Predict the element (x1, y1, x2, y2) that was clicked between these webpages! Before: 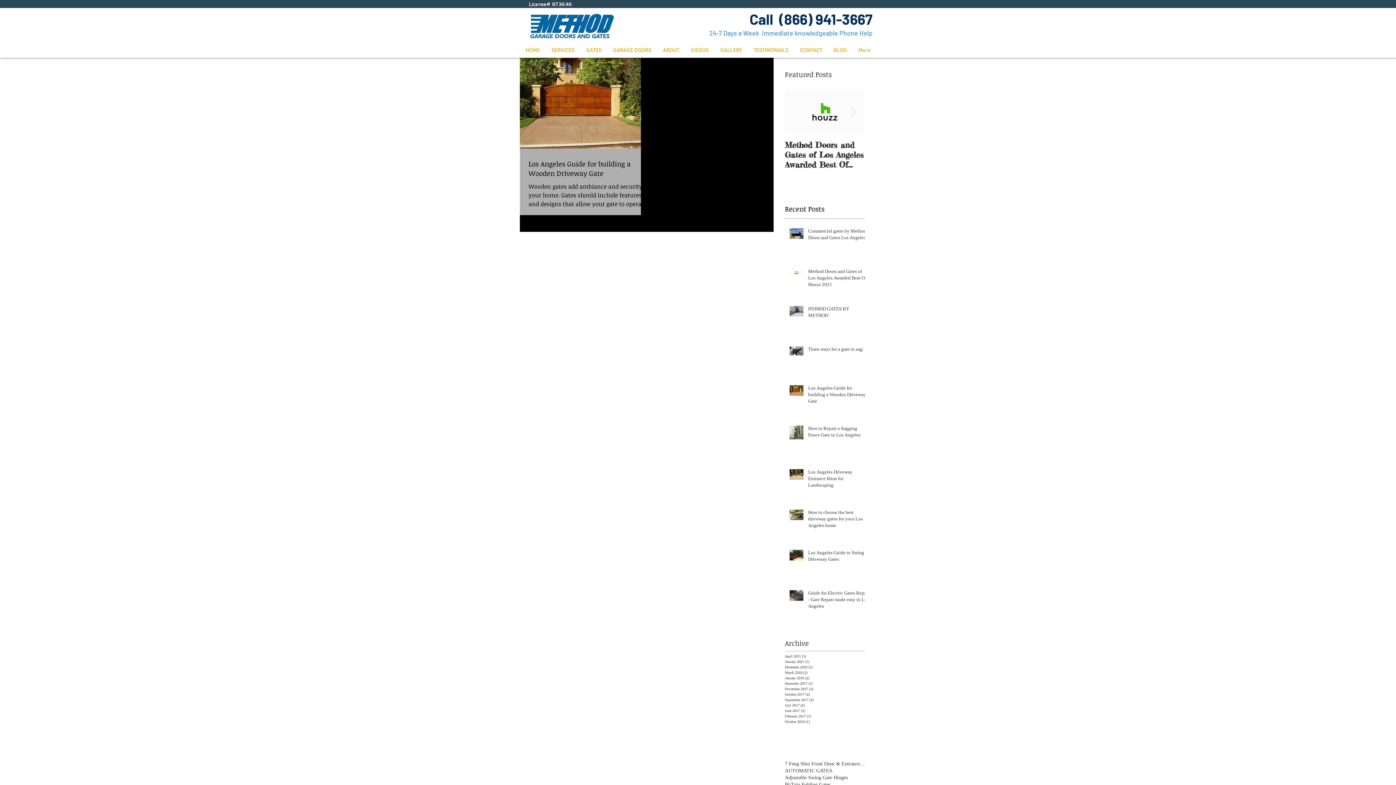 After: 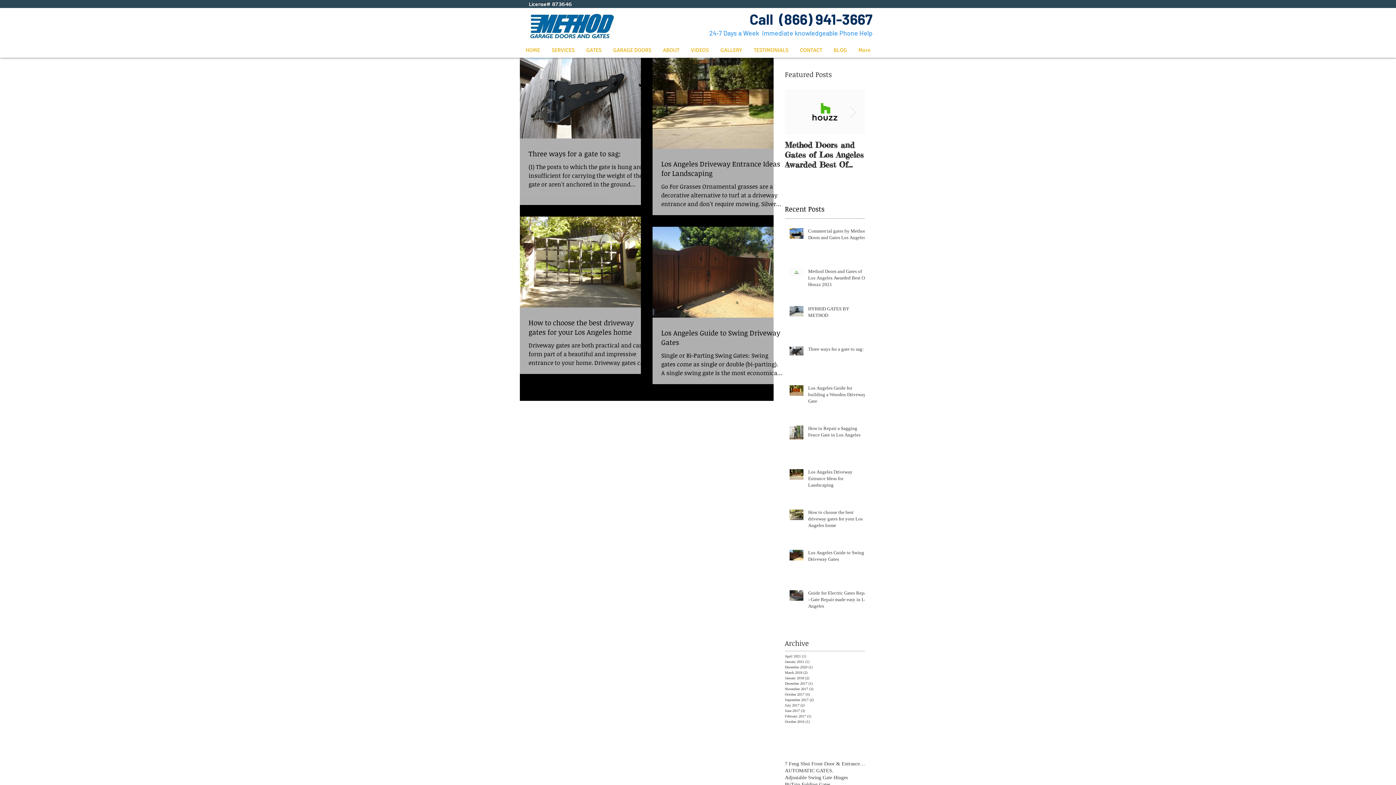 Action: label: Adjustable Swing Gate Hinges bbox: (785, 774, 848, 781)